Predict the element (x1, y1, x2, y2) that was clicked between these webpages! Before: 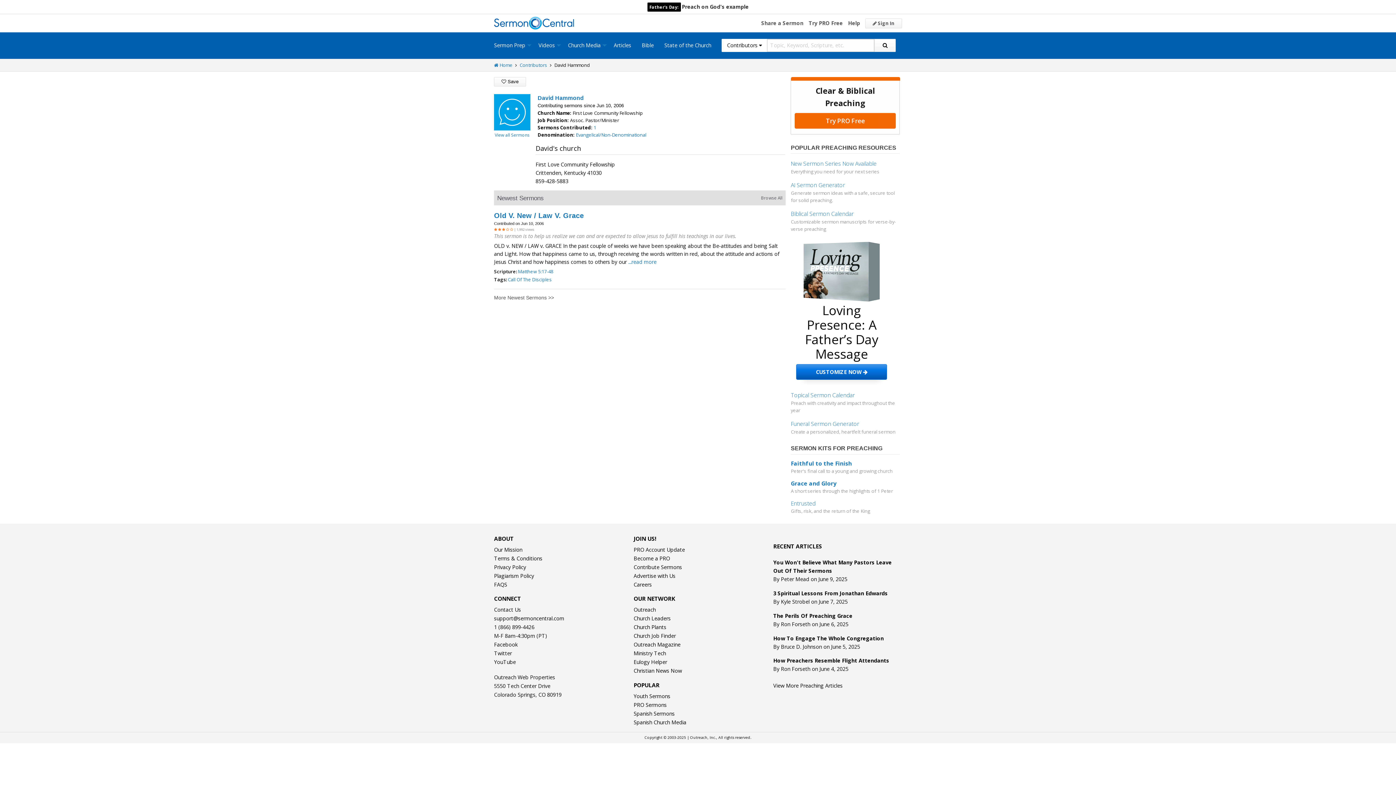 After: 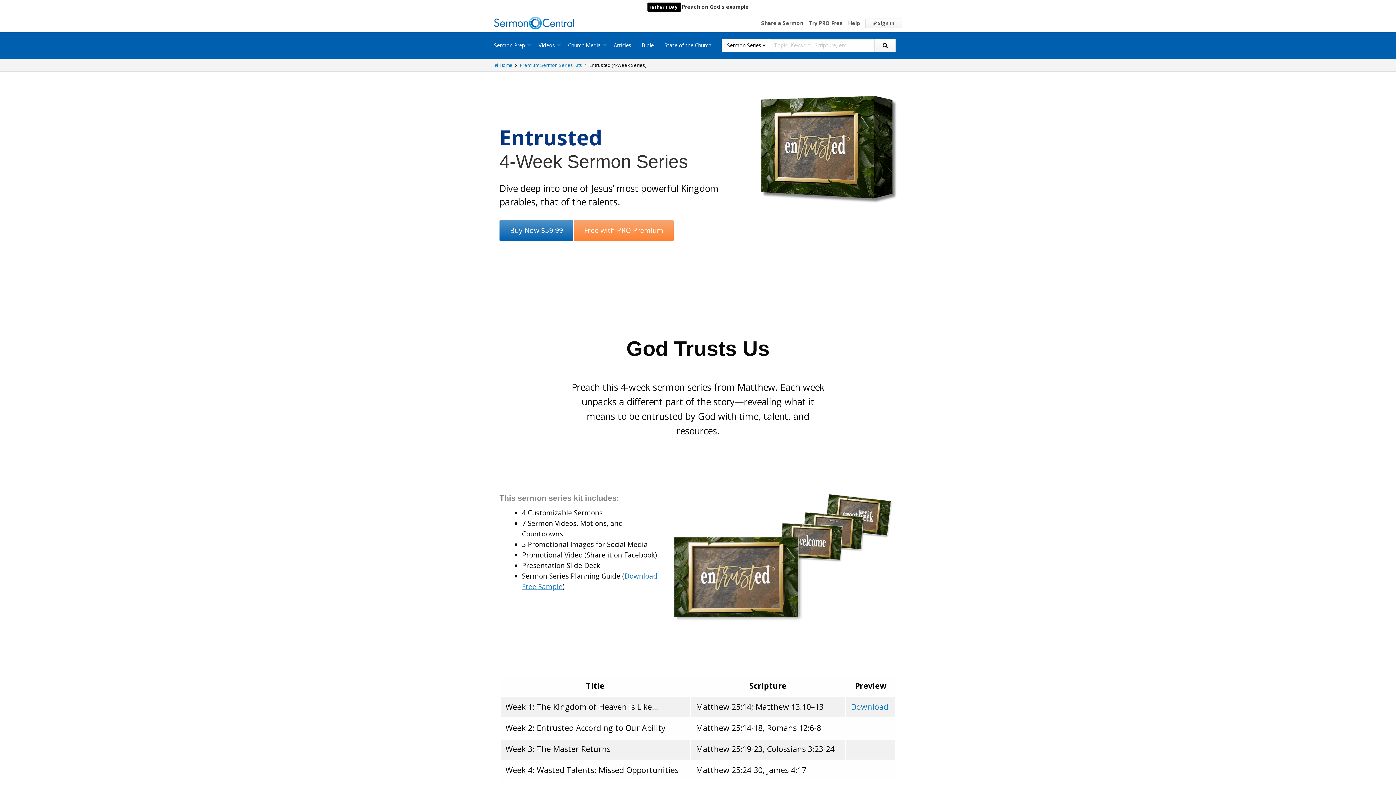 Action: label: Entrusted bbox: (791, 600, 815, 607)